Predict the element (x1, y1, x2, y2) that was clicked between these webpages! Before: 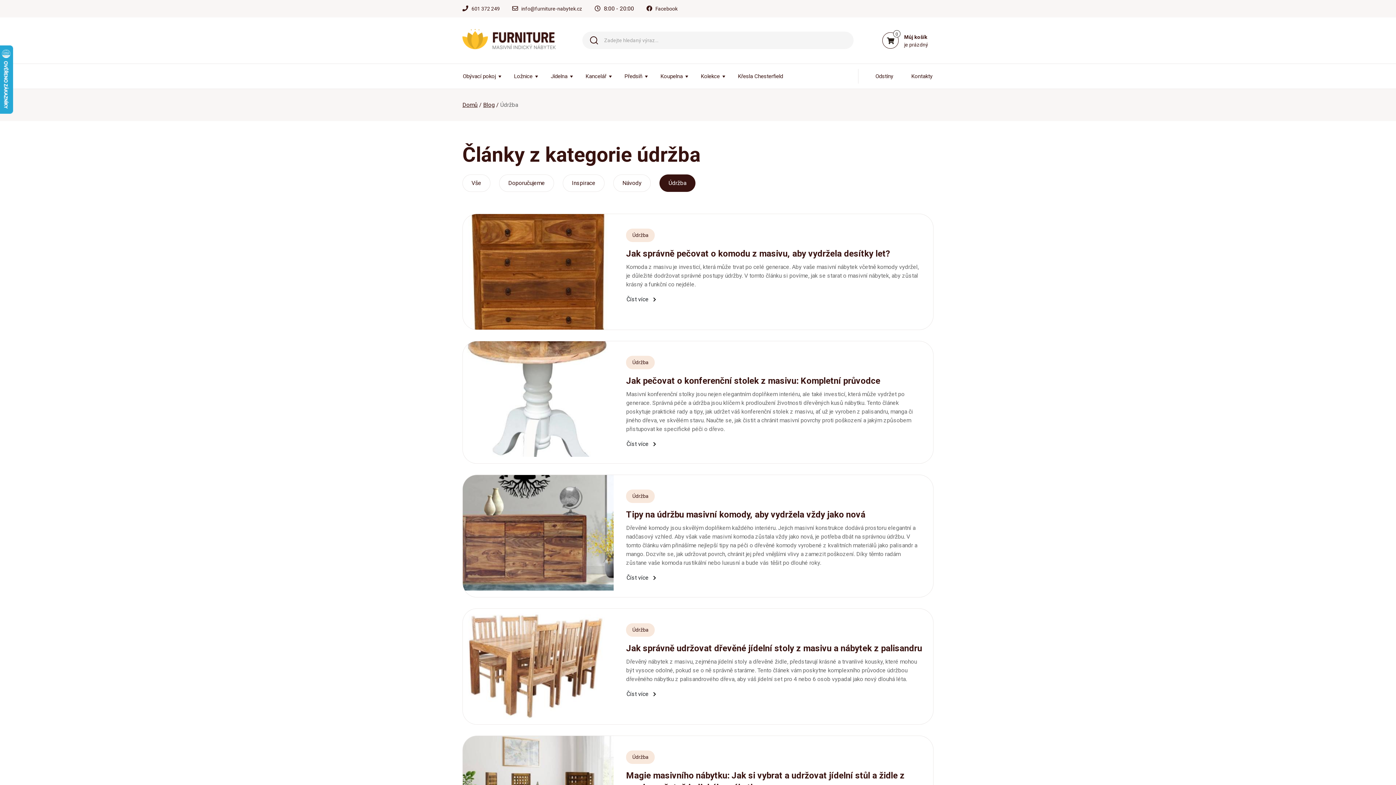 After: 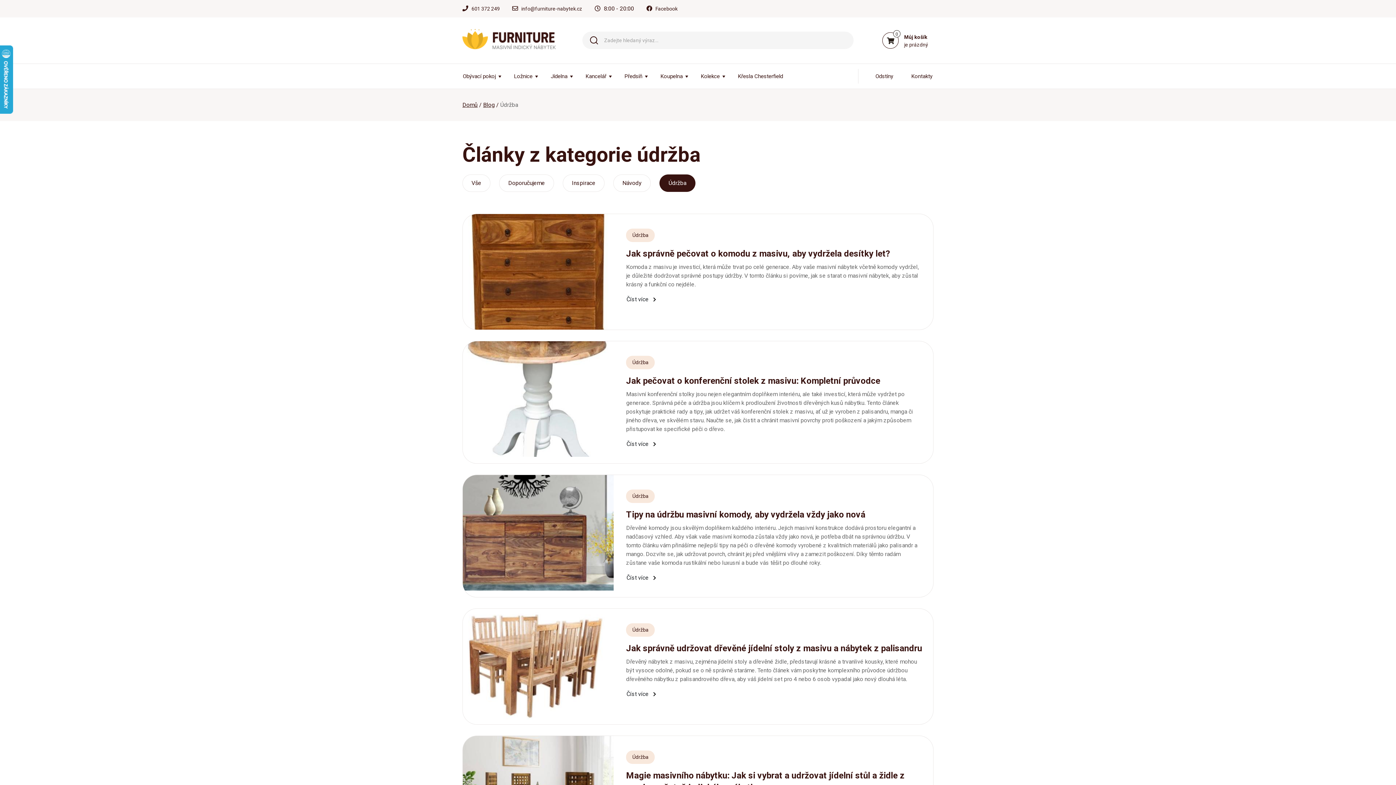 Action: label: Údržba bbox: (659, 179, 702, 186)